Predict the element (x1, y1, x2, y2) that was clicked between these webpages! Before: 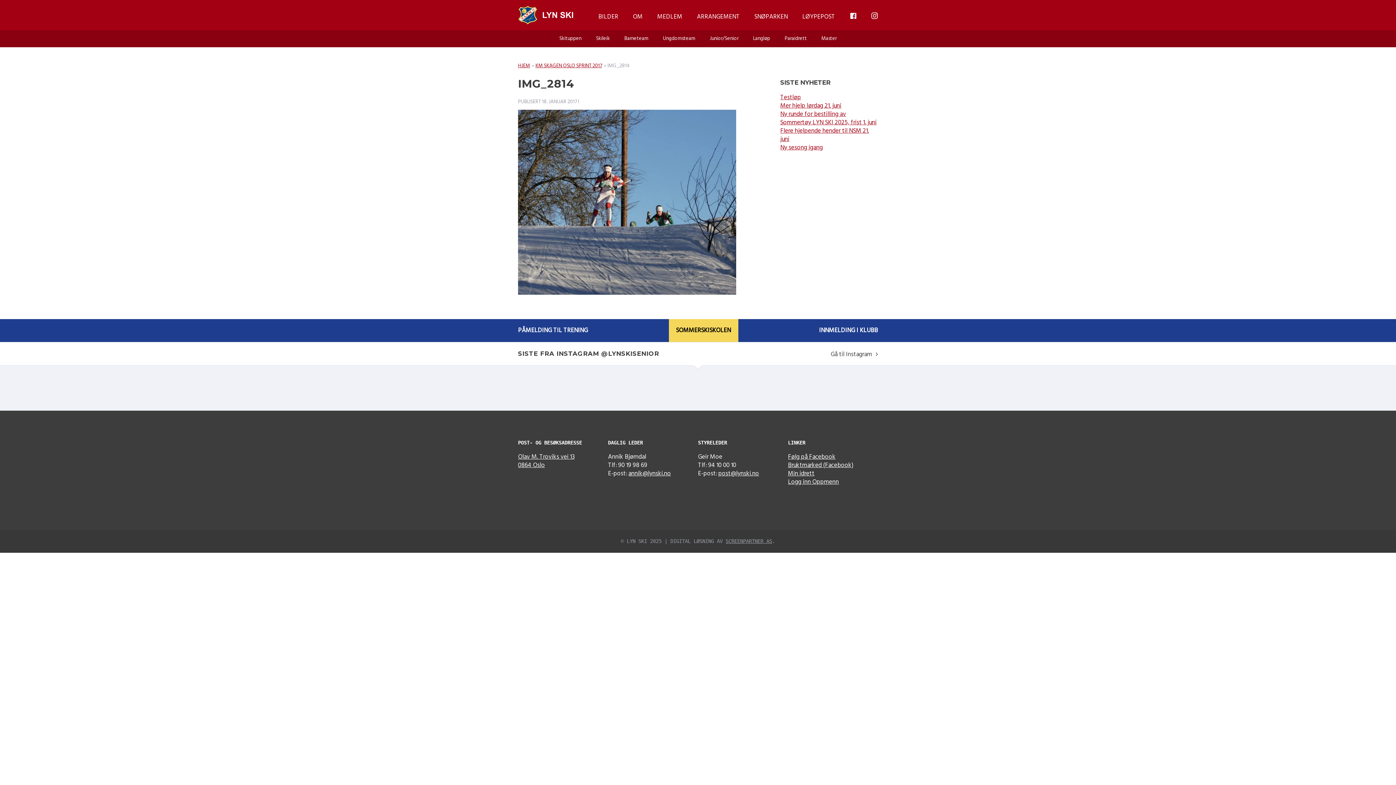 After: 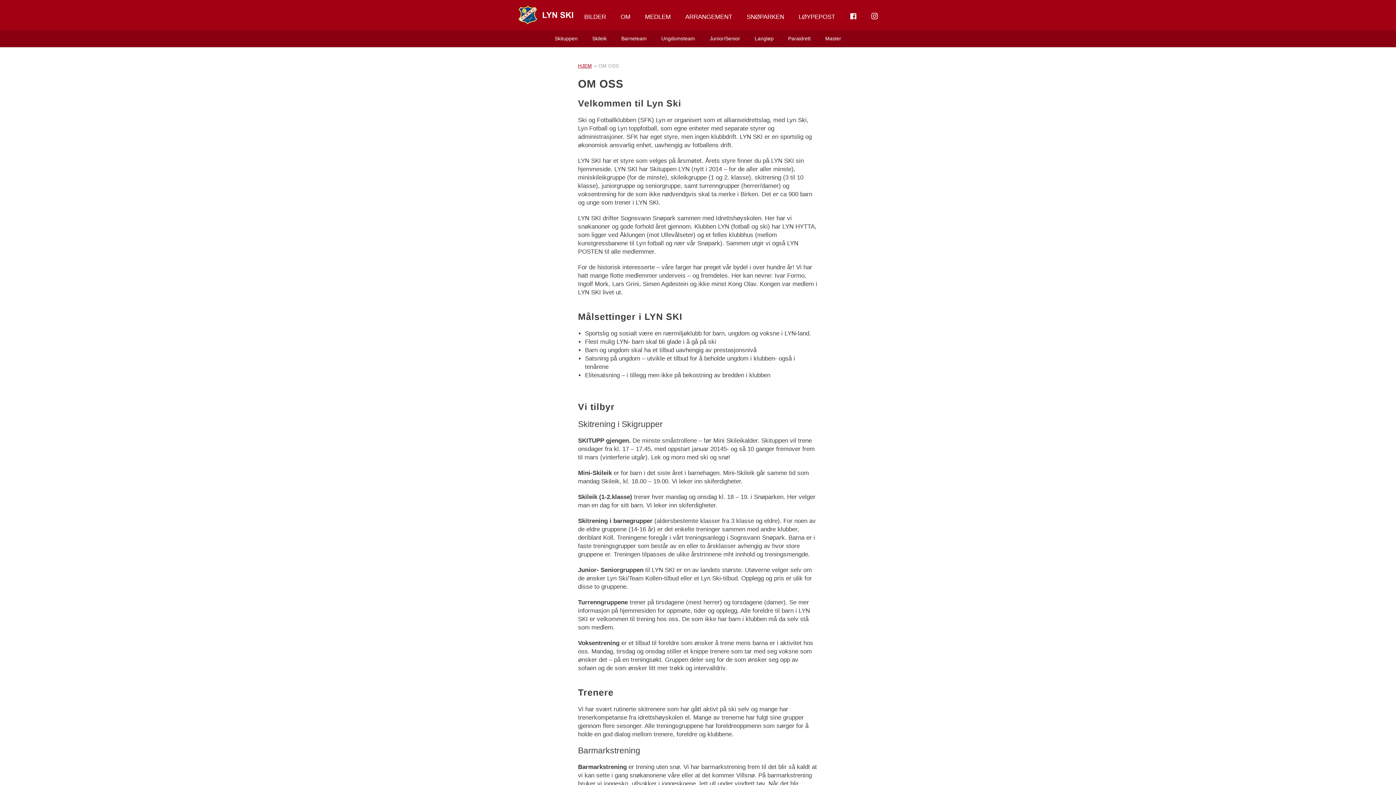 Action: label: OM bbox: (625, 0, 650, 33)